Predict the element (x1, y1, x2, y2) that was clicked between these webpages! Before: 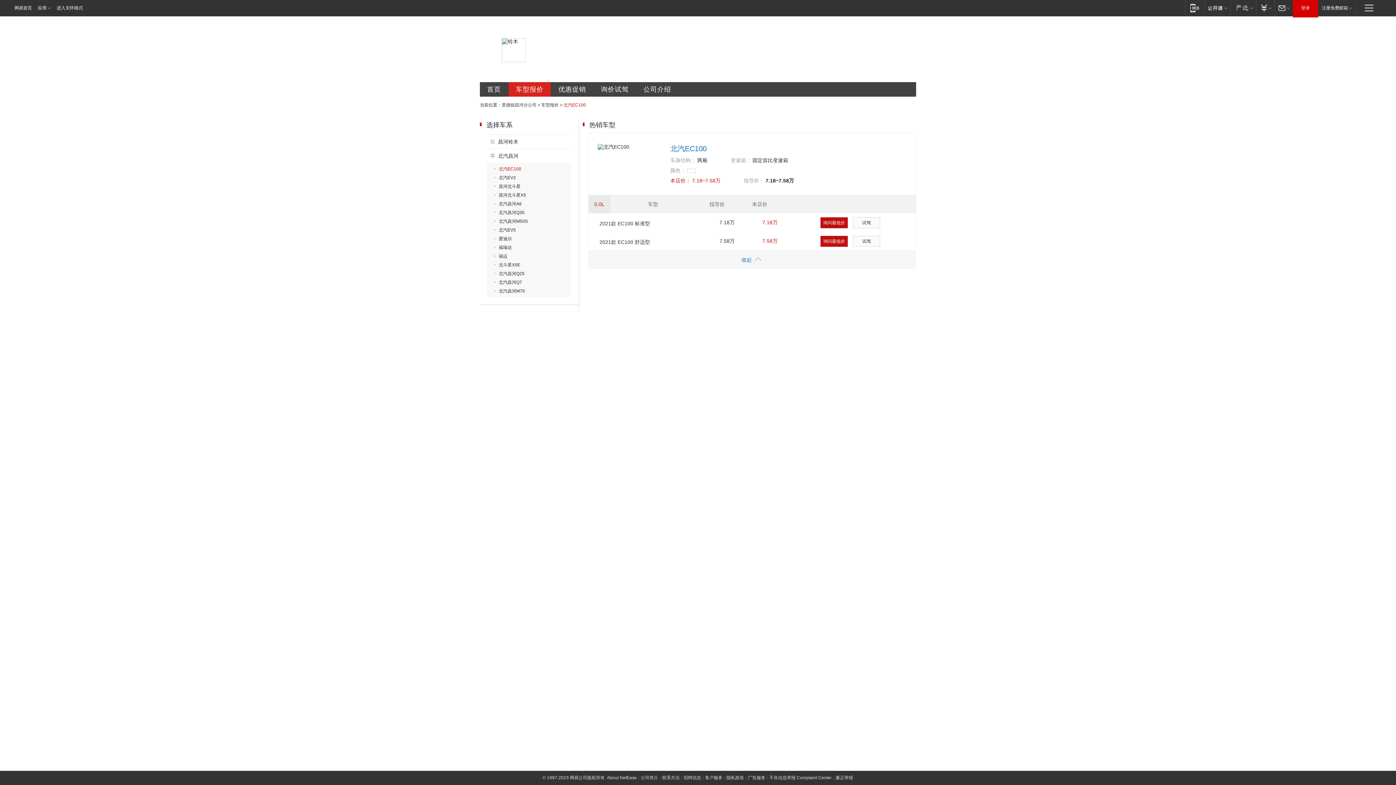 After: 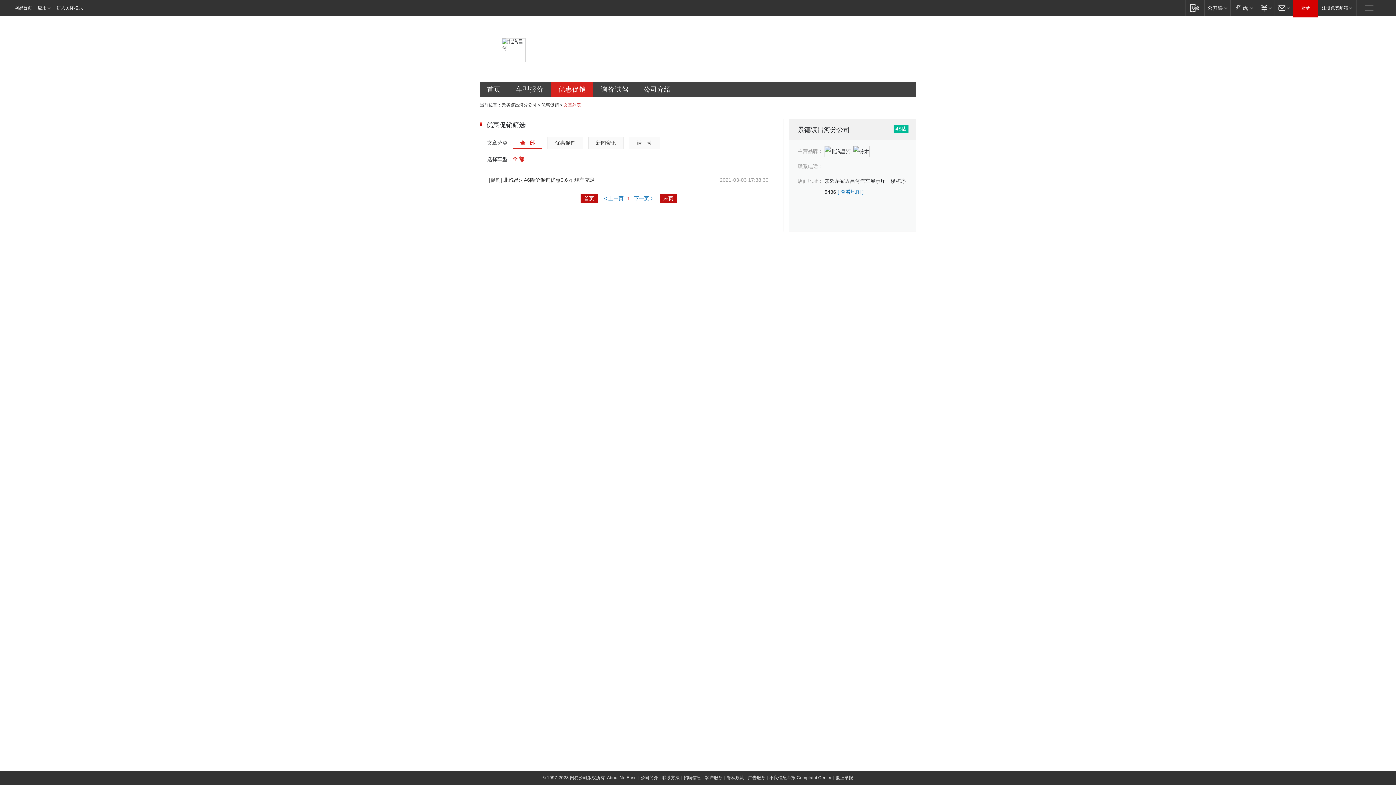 Action: bbox: (551, 82, 593, 96) label: 优惠促销